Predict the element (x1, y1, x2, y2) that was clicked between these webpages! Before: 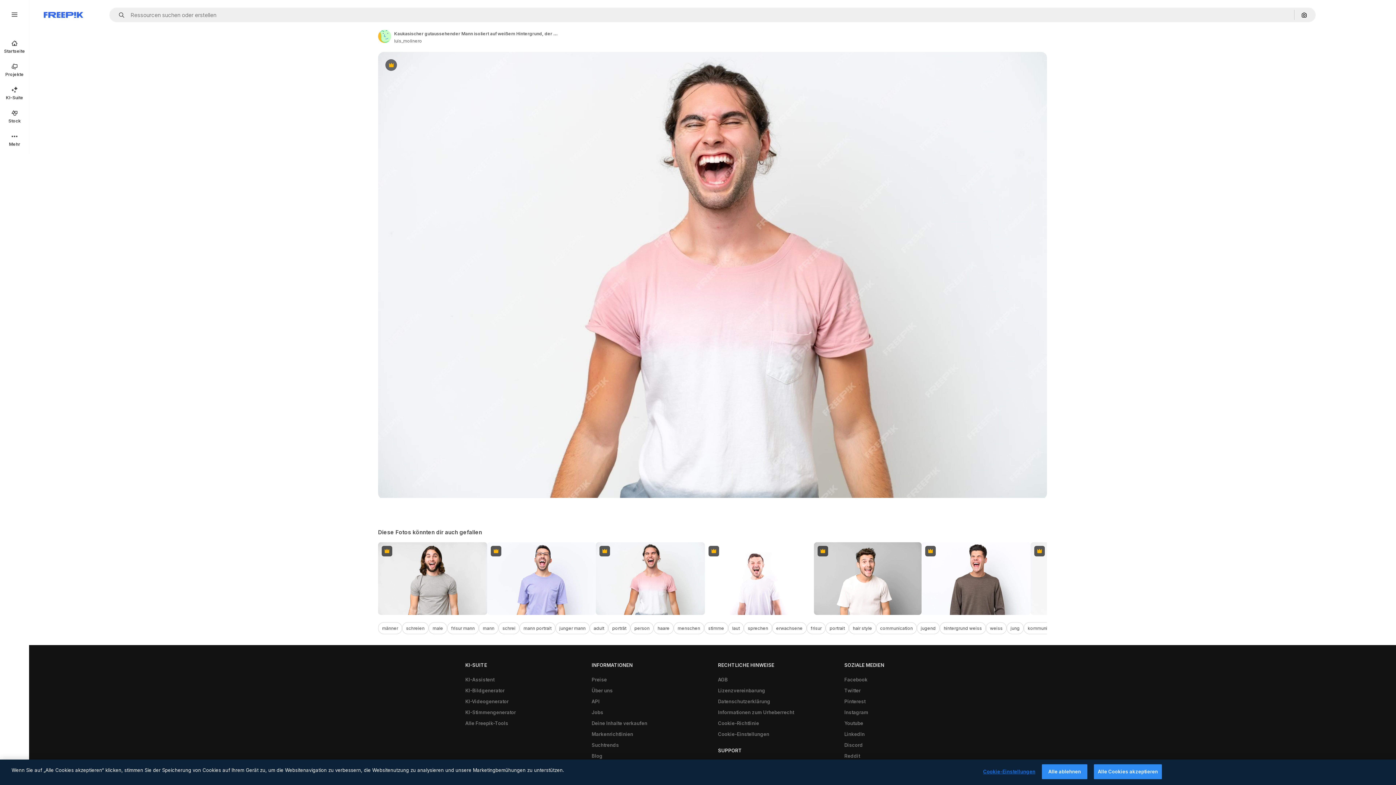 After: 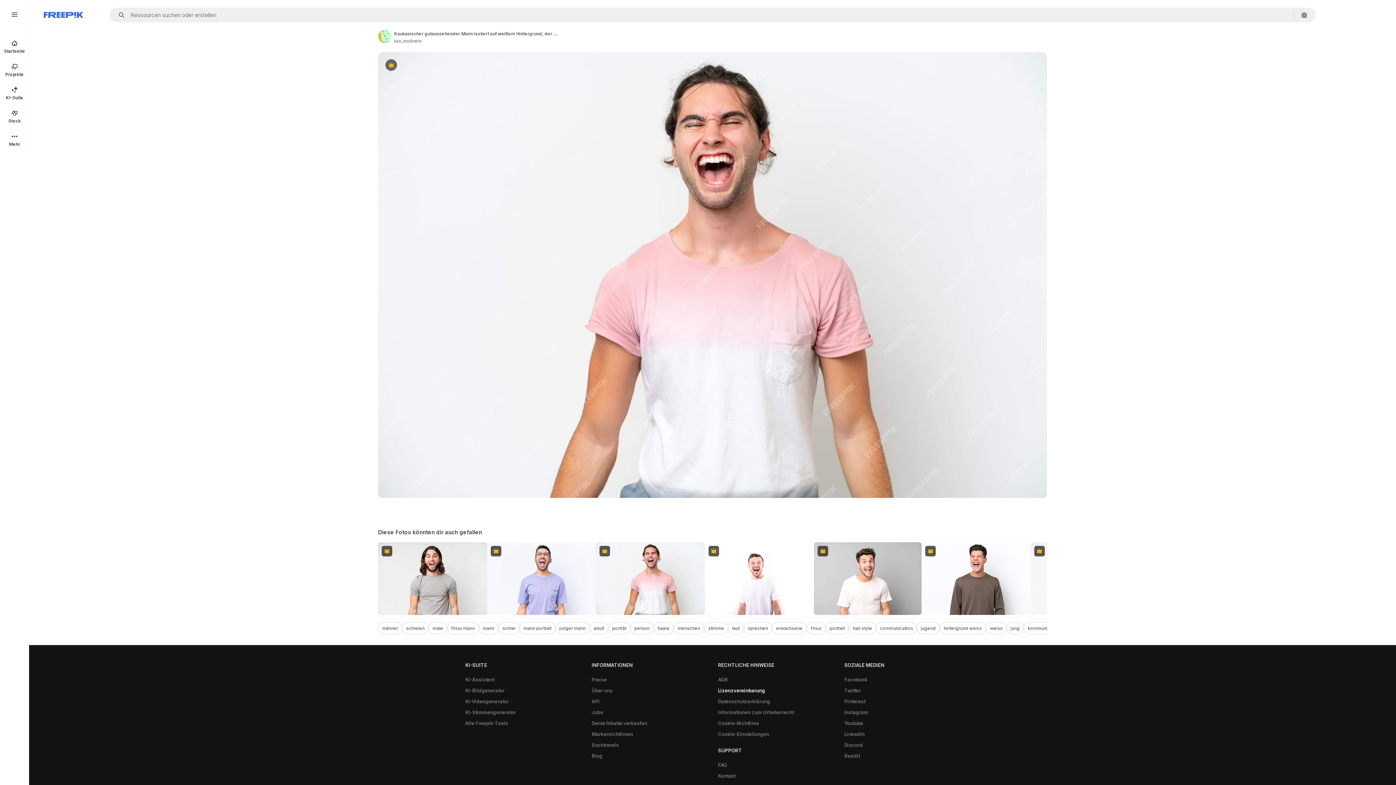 Action: label: Lizenzvereinbarung bbox: (714, 685, 769, 696)